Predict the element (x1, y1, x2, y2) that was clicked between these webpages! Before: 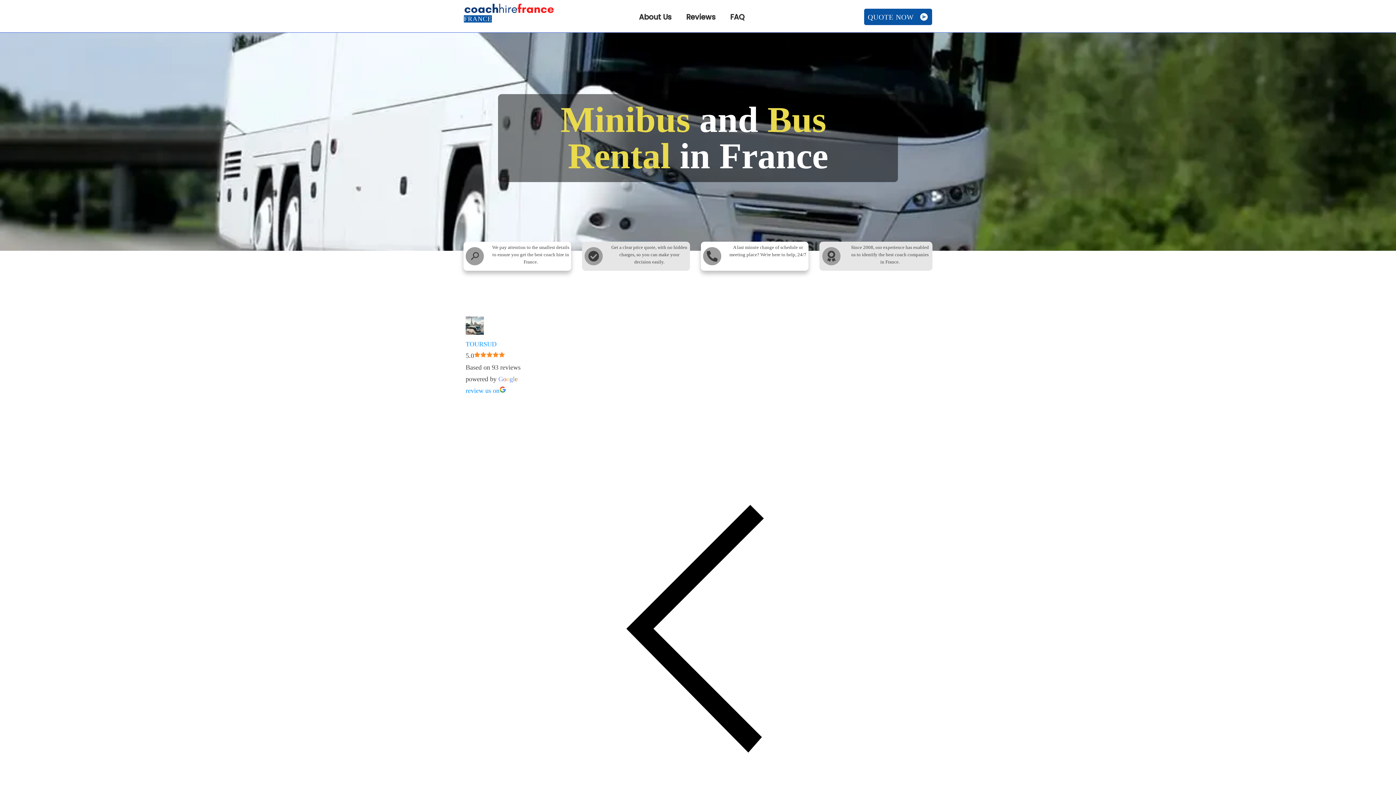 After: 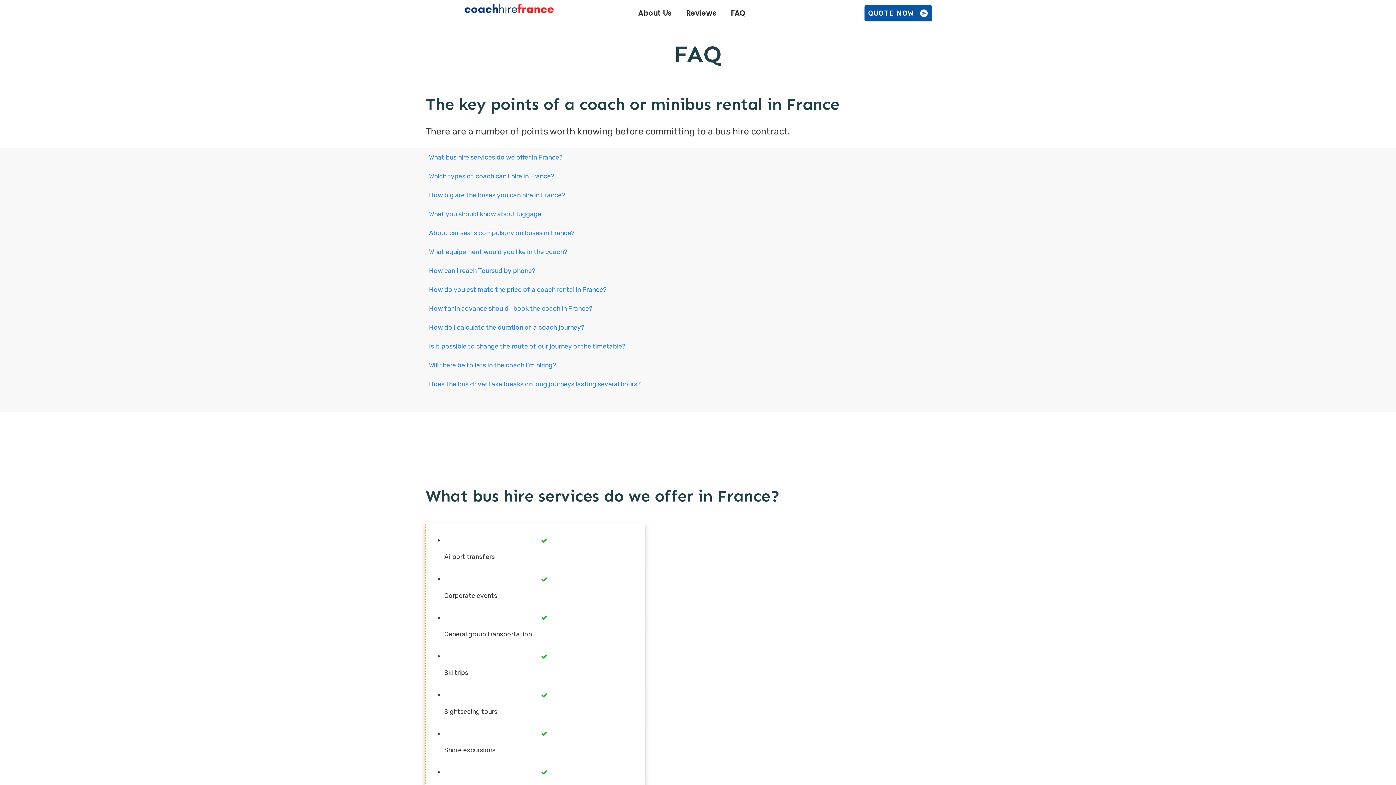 Action: bbox: (730, 9, 744, 24) label: FAQ